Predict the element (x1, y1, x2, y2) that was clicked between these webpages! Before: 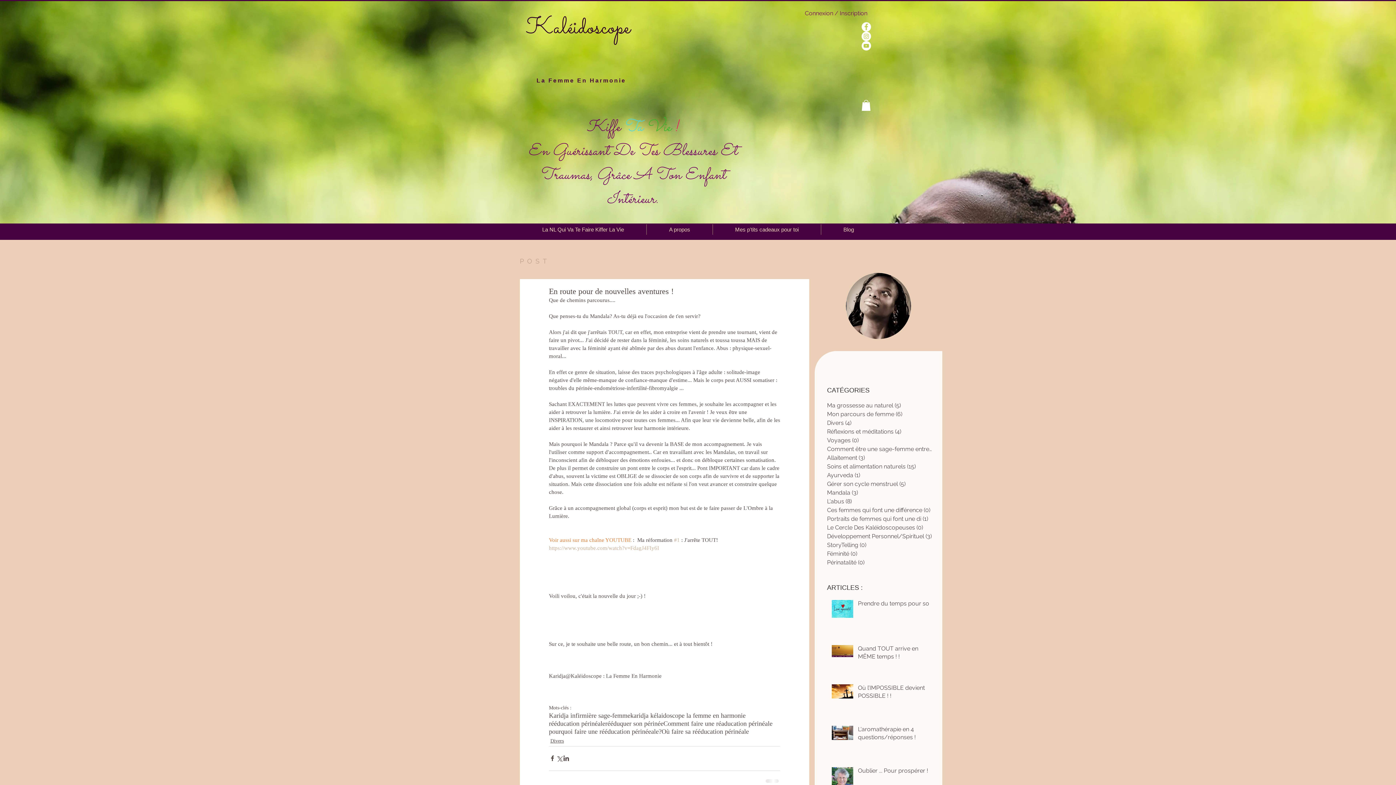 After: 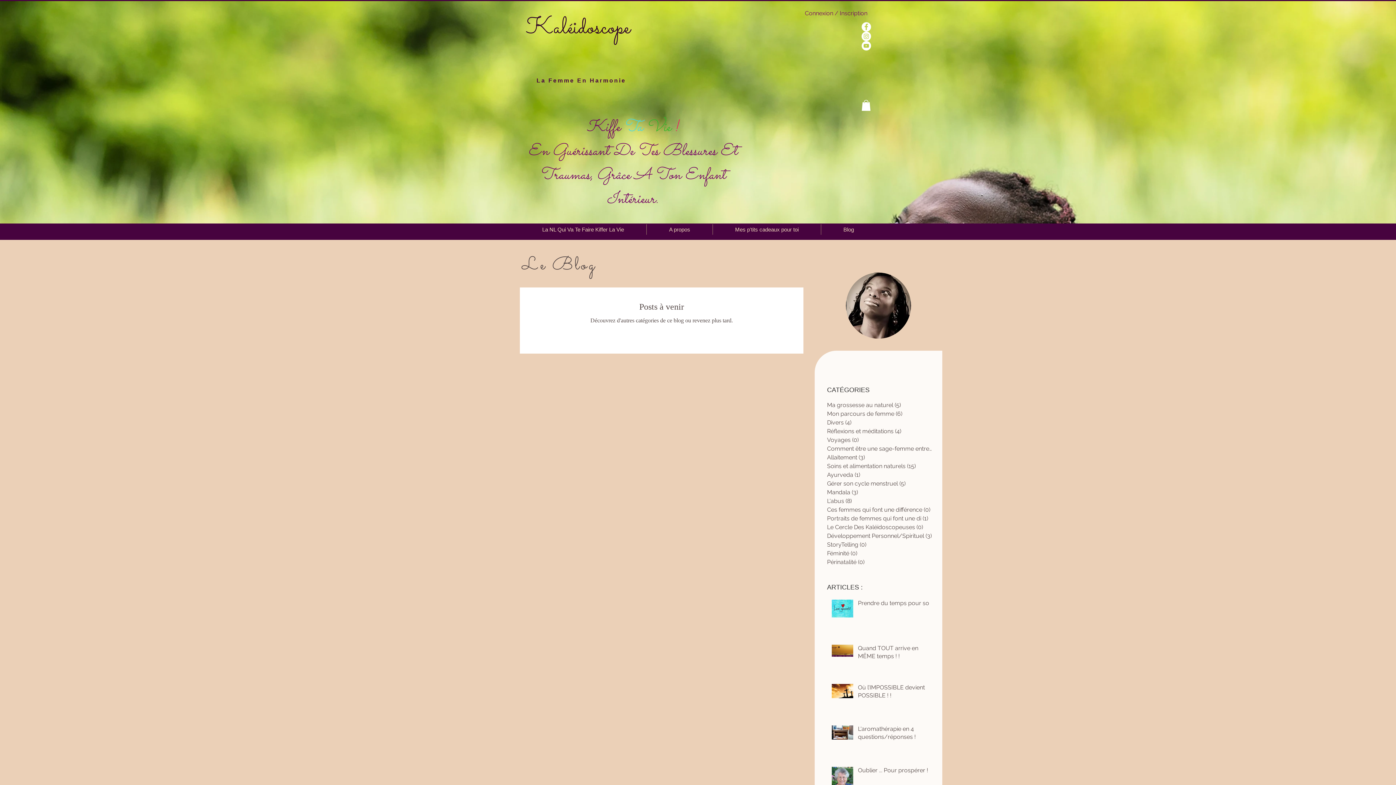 Action: bbox: (827, 541, 933, 549) label: StoryTelling (0)
0 post